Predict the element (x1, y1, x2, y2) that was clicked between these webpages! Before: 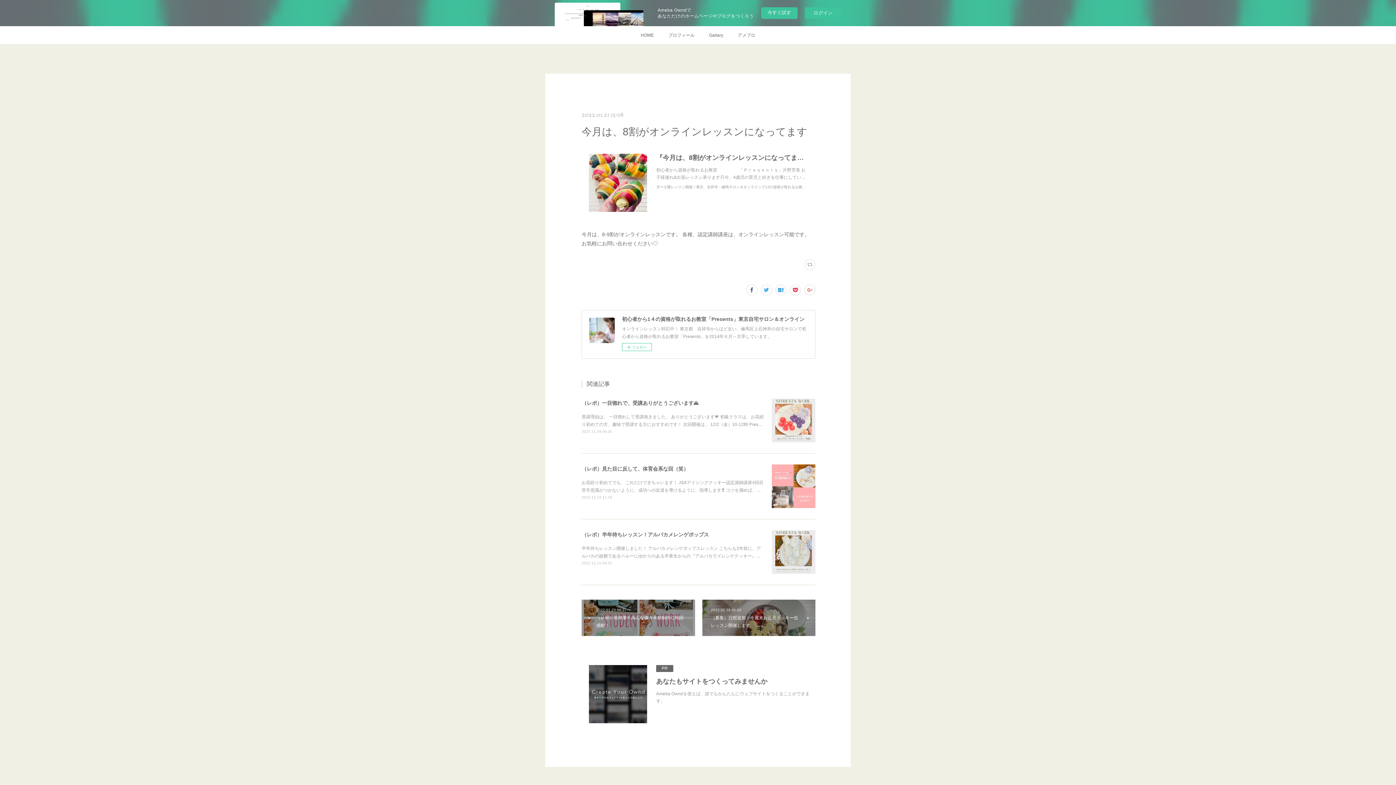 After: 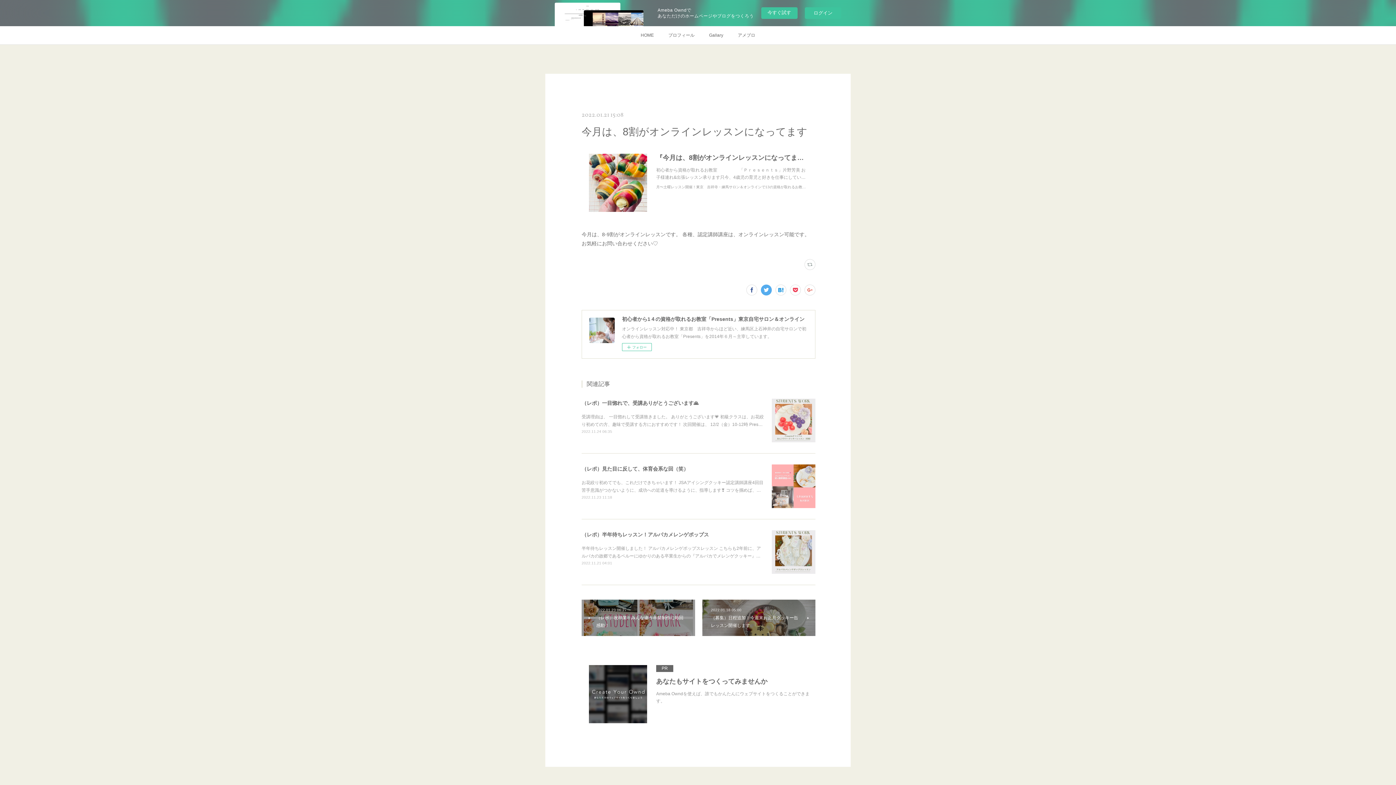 Action: bbox: (761, 284, 772, 295)